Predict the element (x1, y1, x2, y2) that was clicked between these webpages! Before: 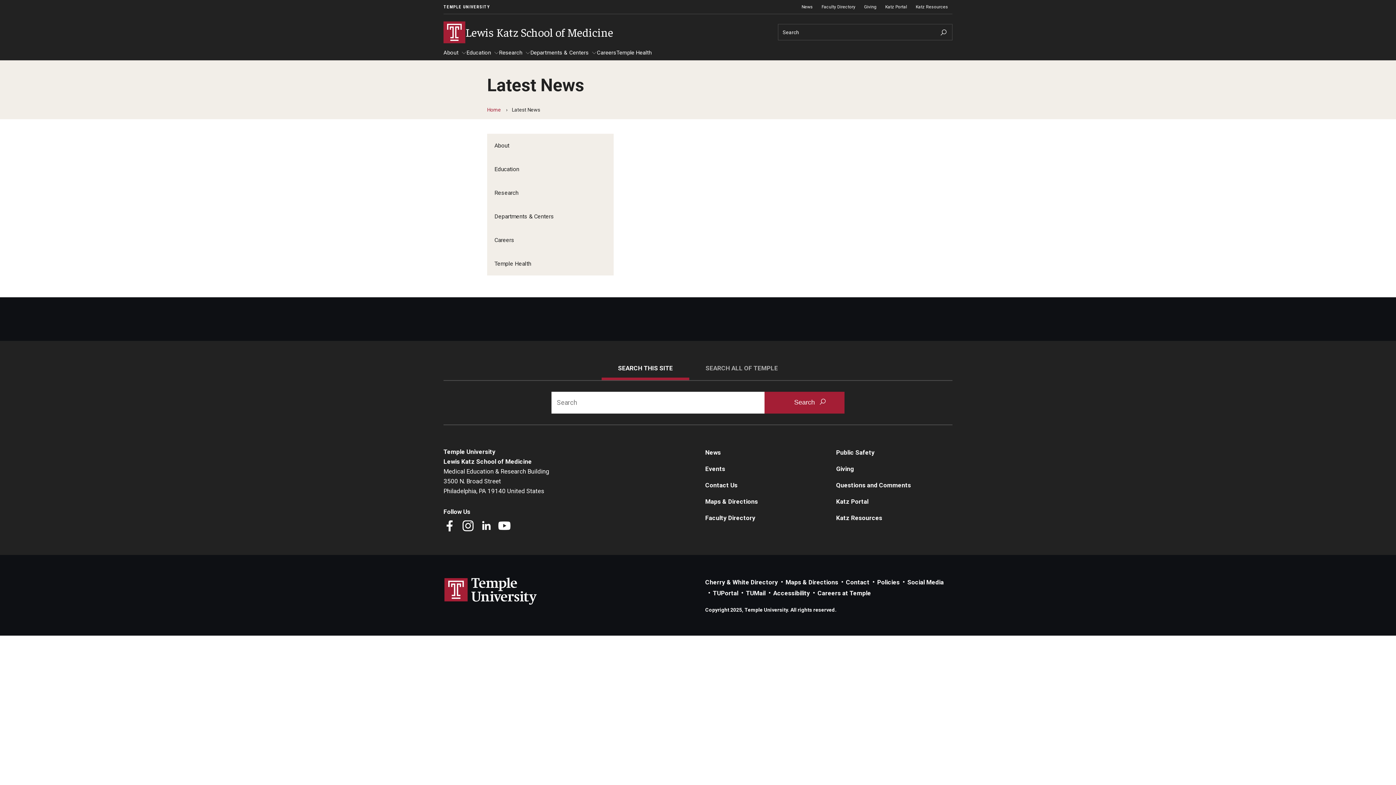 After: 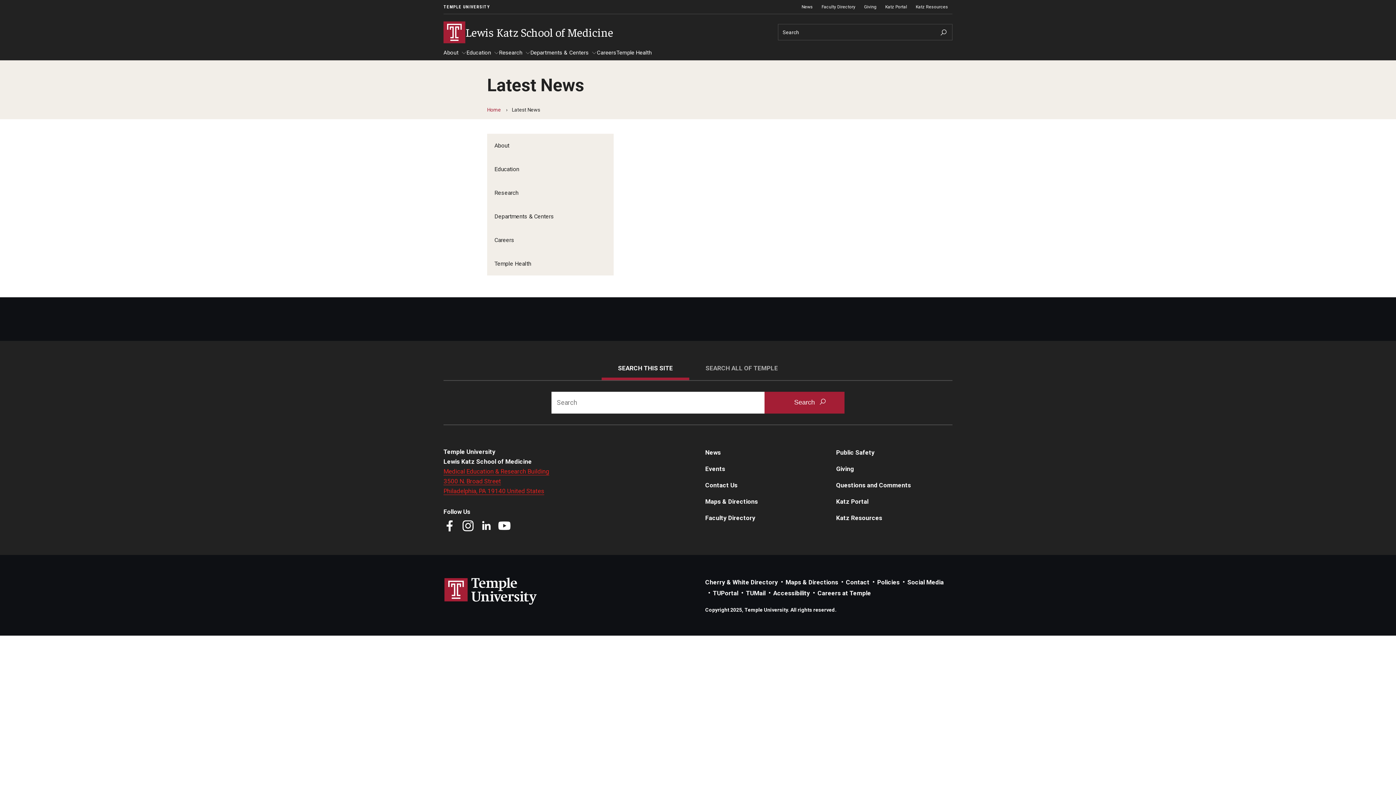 Action: label: Medical Education & Research Building
3500 N. Broad Street
Philadelphia, PA 19140 United States bbox: (443, 467, 549, 495)